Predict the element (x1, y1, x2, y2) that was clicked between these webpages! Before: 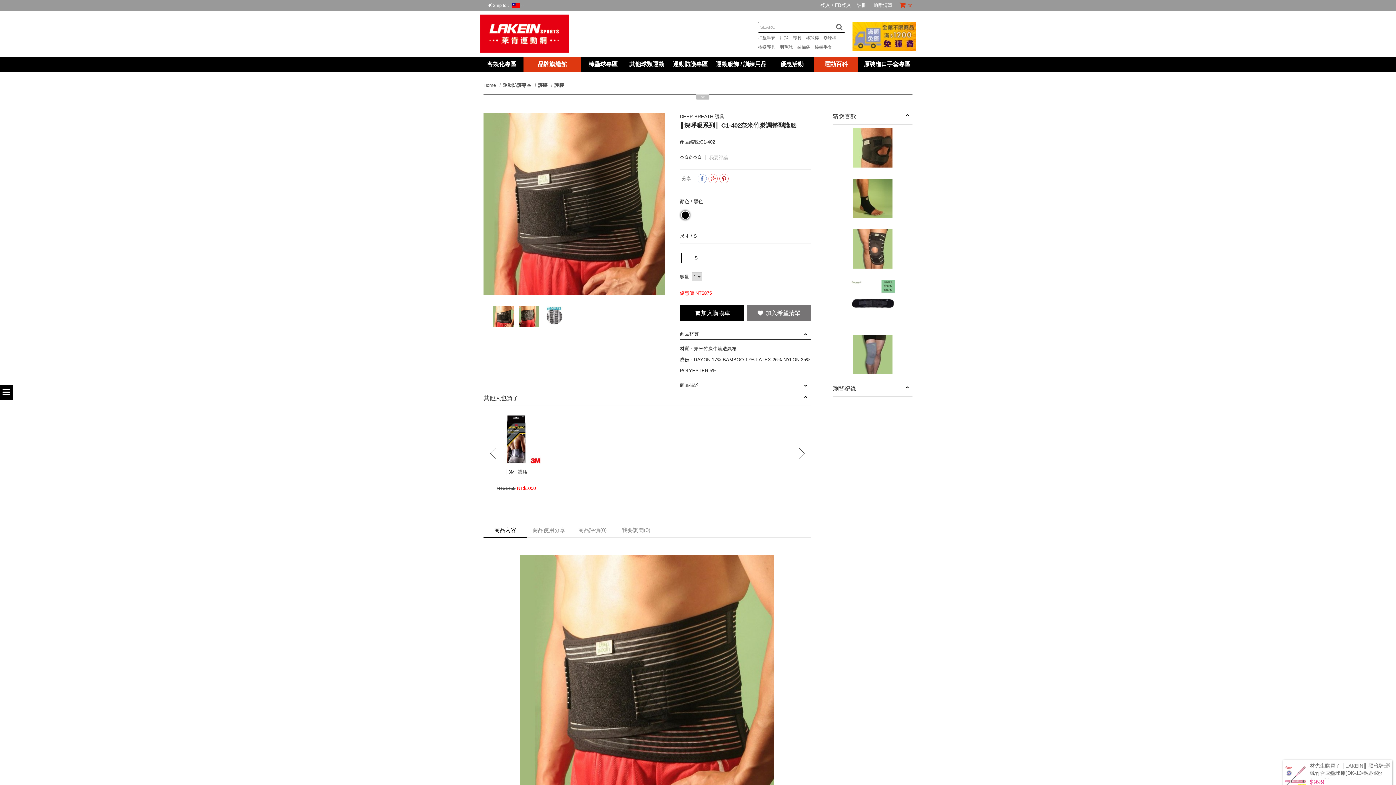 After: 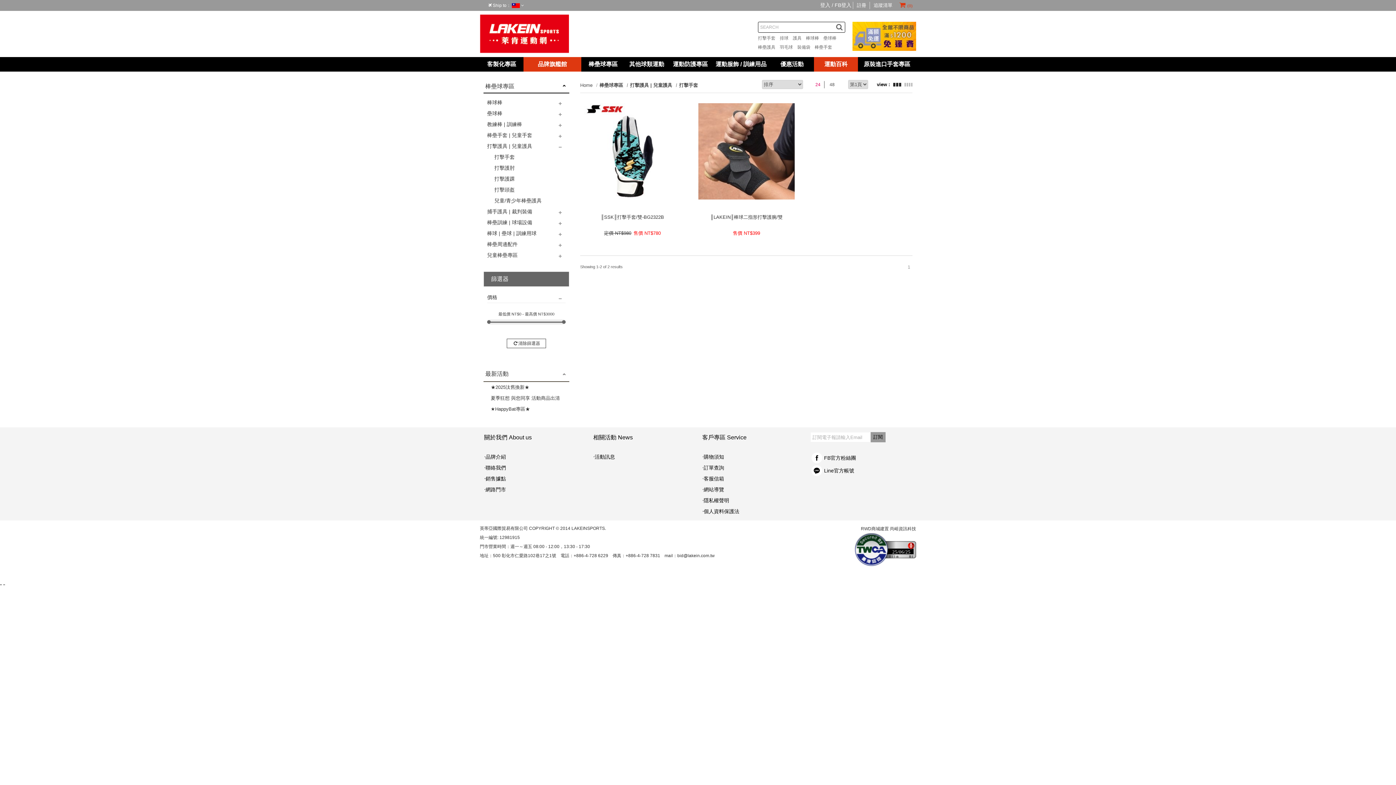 Action: label: 打擊手套　 bbox: (758, 34, 780, 41)